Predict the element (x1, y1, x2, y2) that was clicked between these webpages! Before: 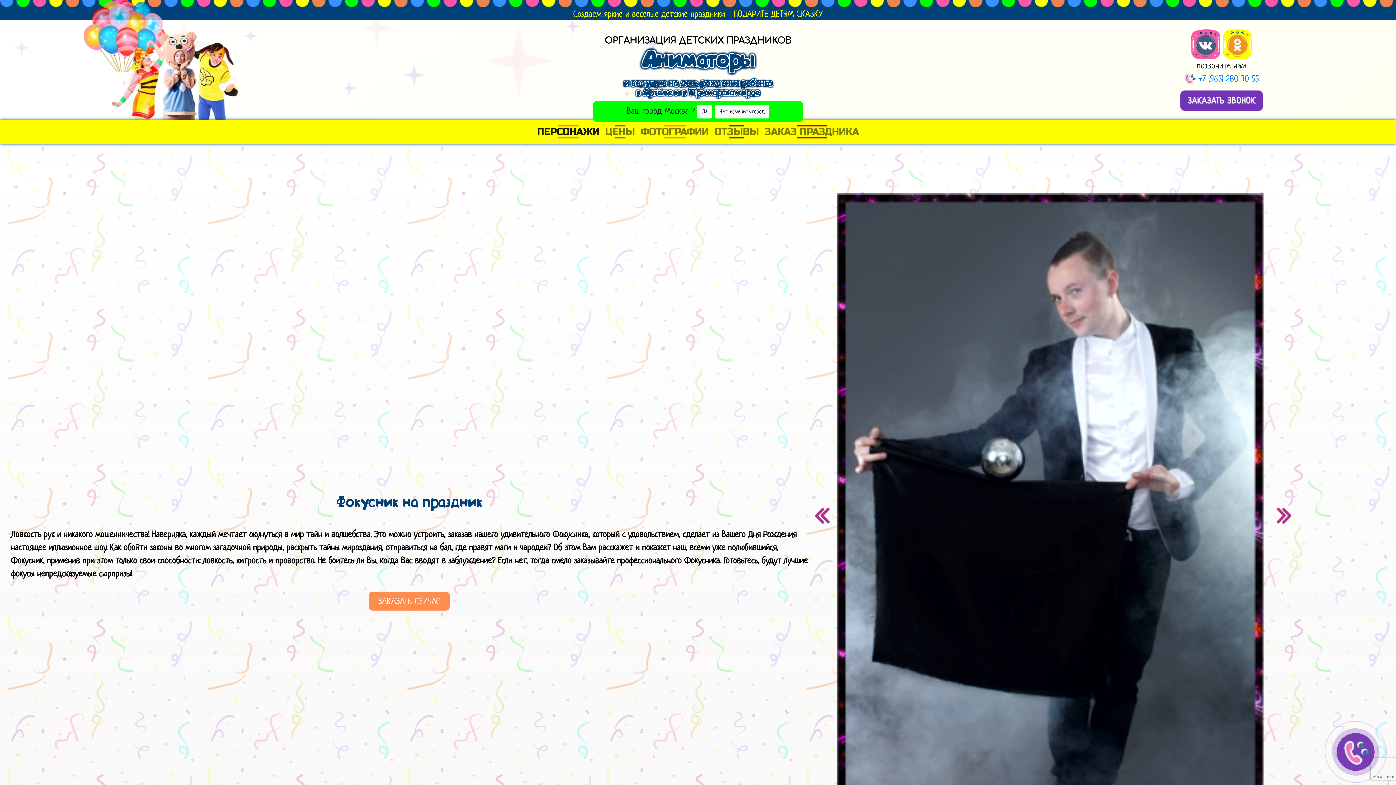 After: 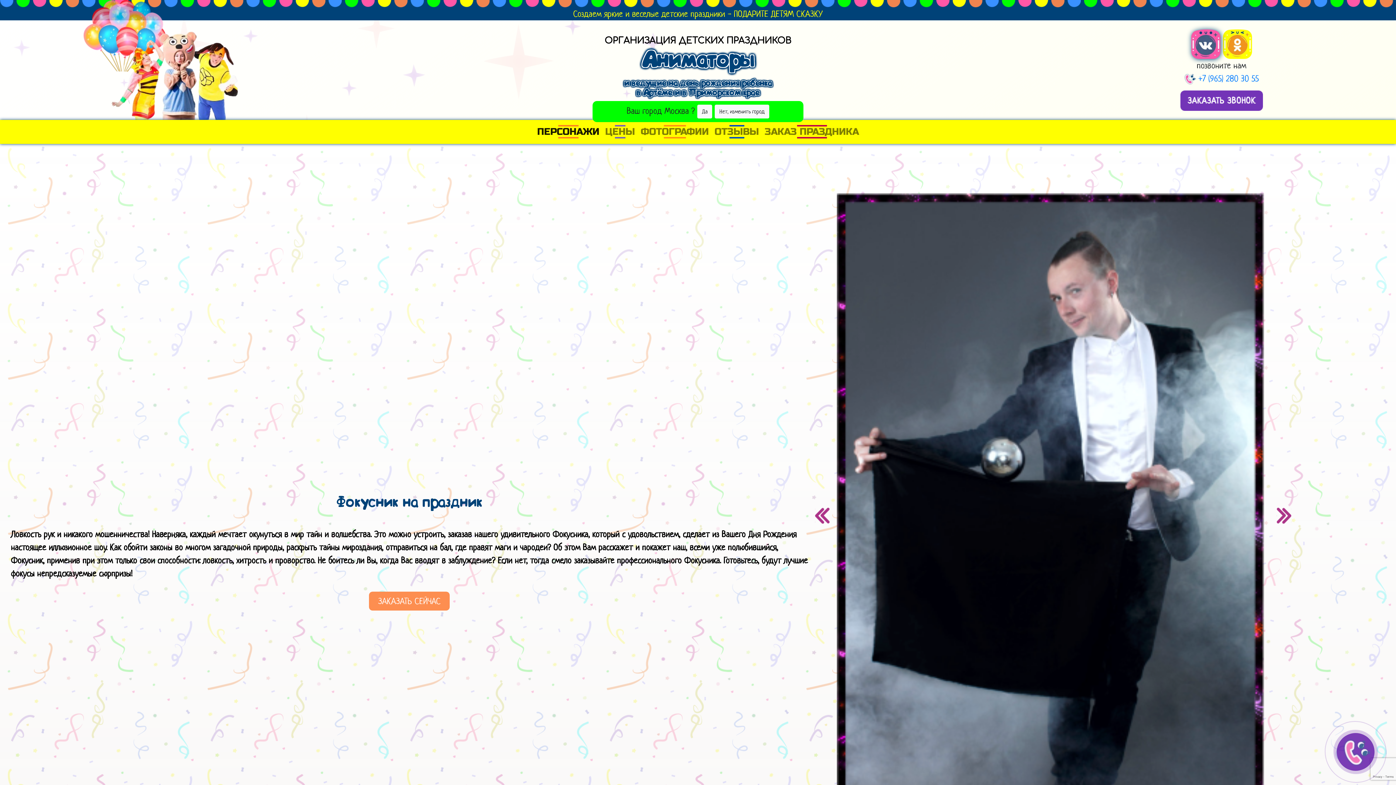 Action: label:   bbox: (1191, 33, 1223, 44)